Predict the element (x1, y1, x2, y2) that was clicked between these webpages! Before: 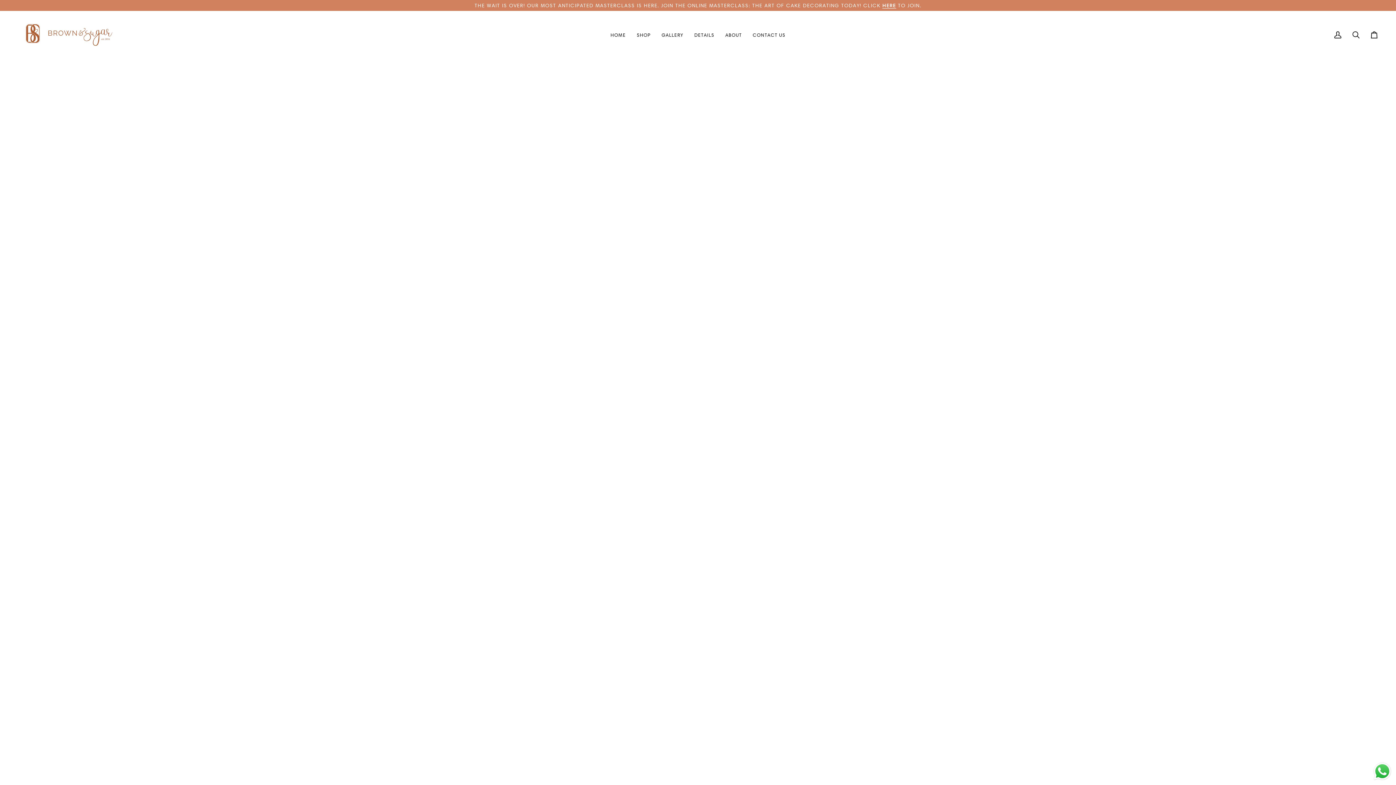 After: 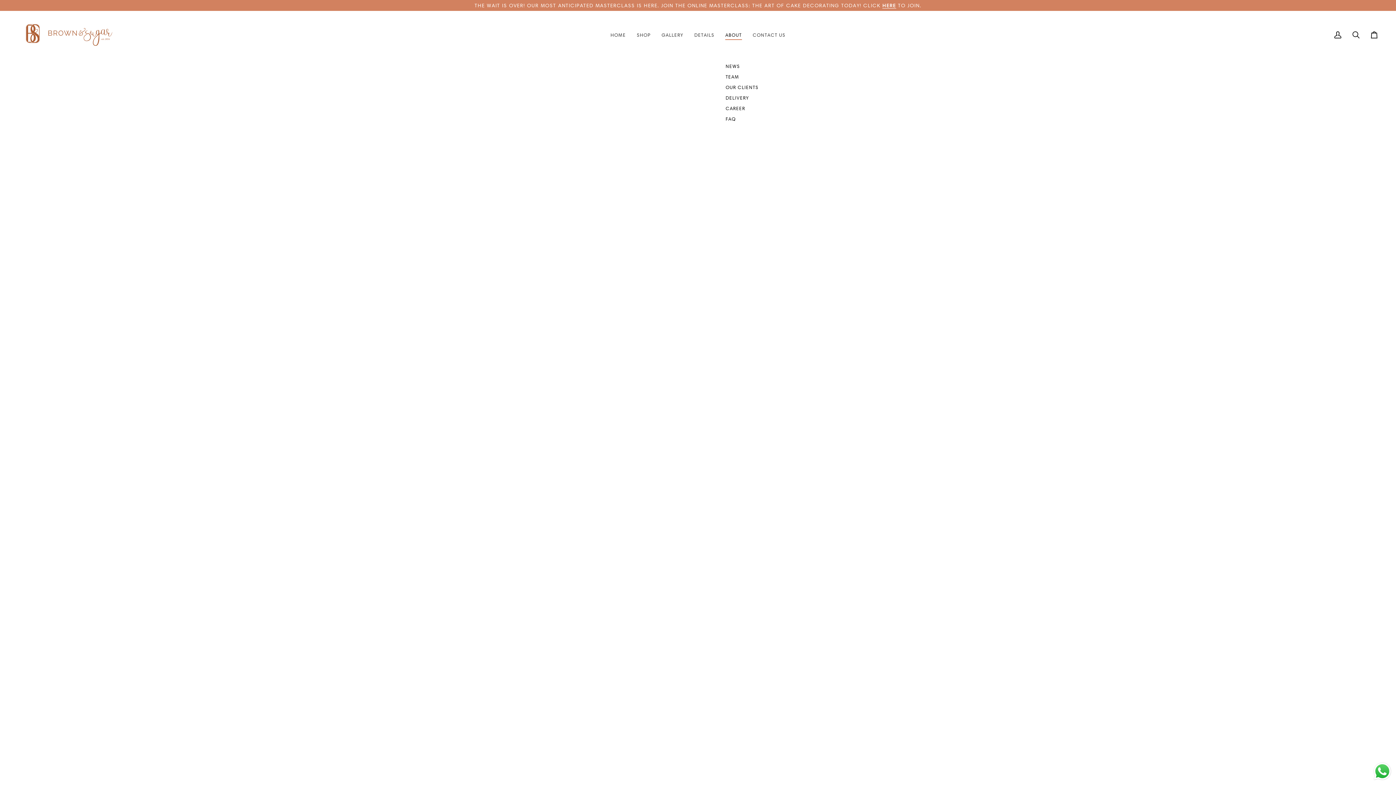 Action: bbox: (720, 10, 747, 58) label: ABOUT